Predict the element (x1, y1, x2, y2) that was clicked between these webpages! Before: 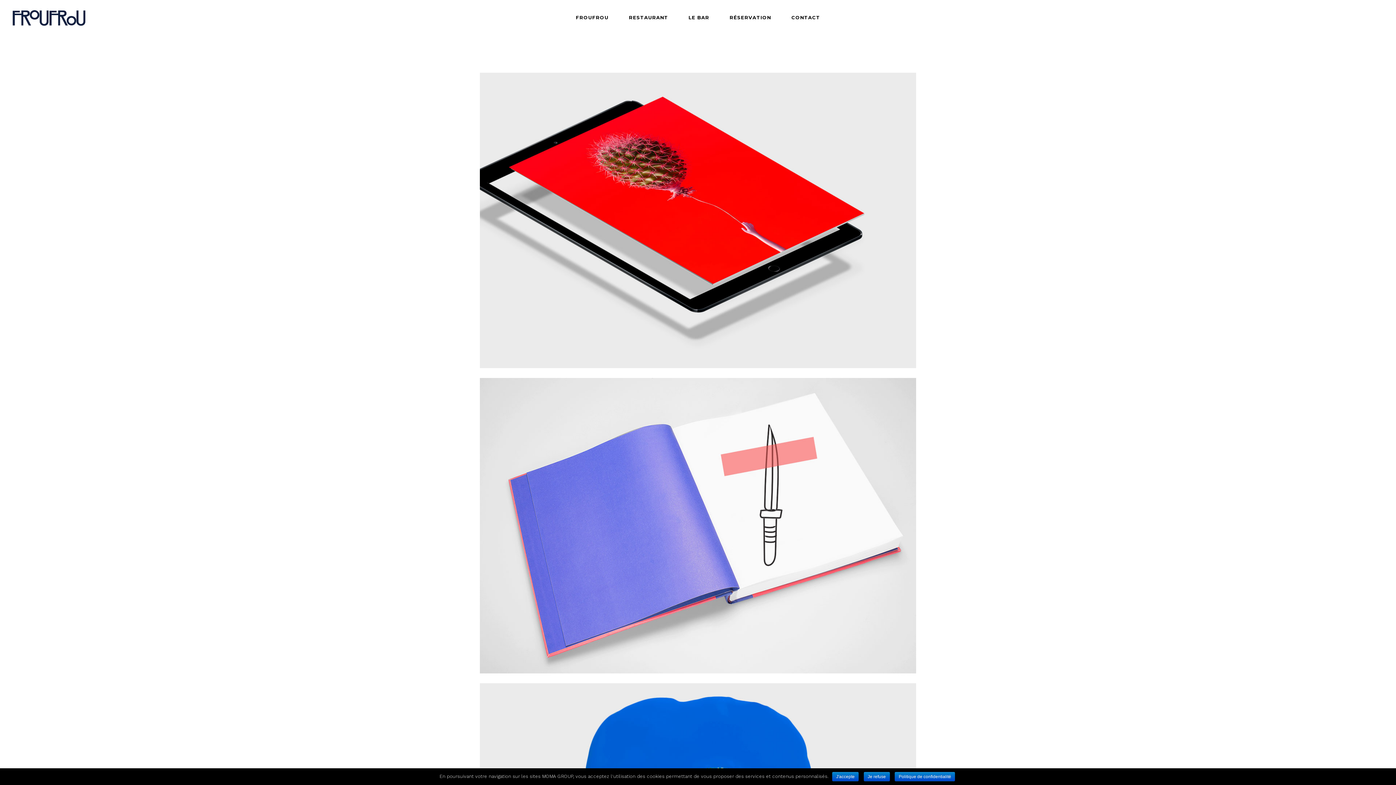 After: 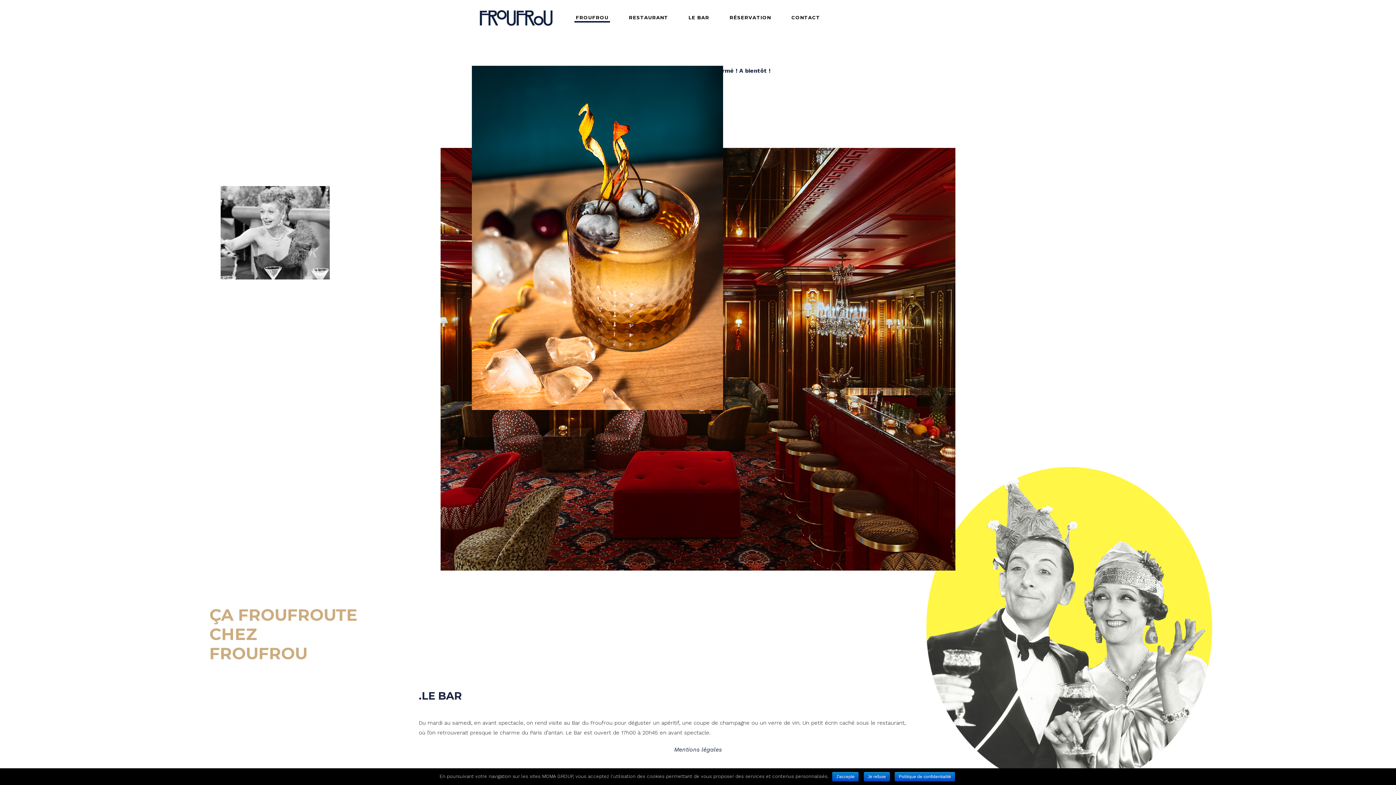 Action: bbox: (565, 0, 618, 36) label: FROUFROU